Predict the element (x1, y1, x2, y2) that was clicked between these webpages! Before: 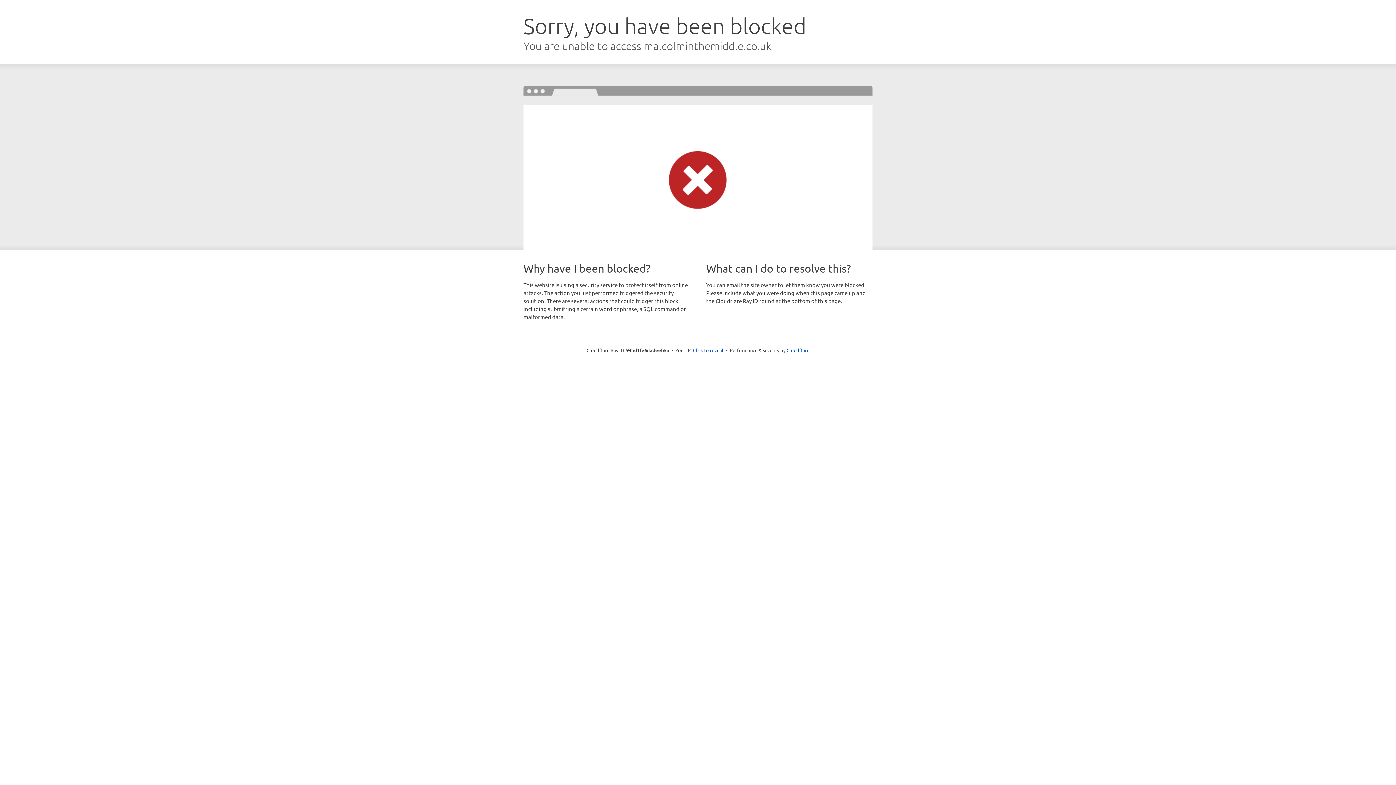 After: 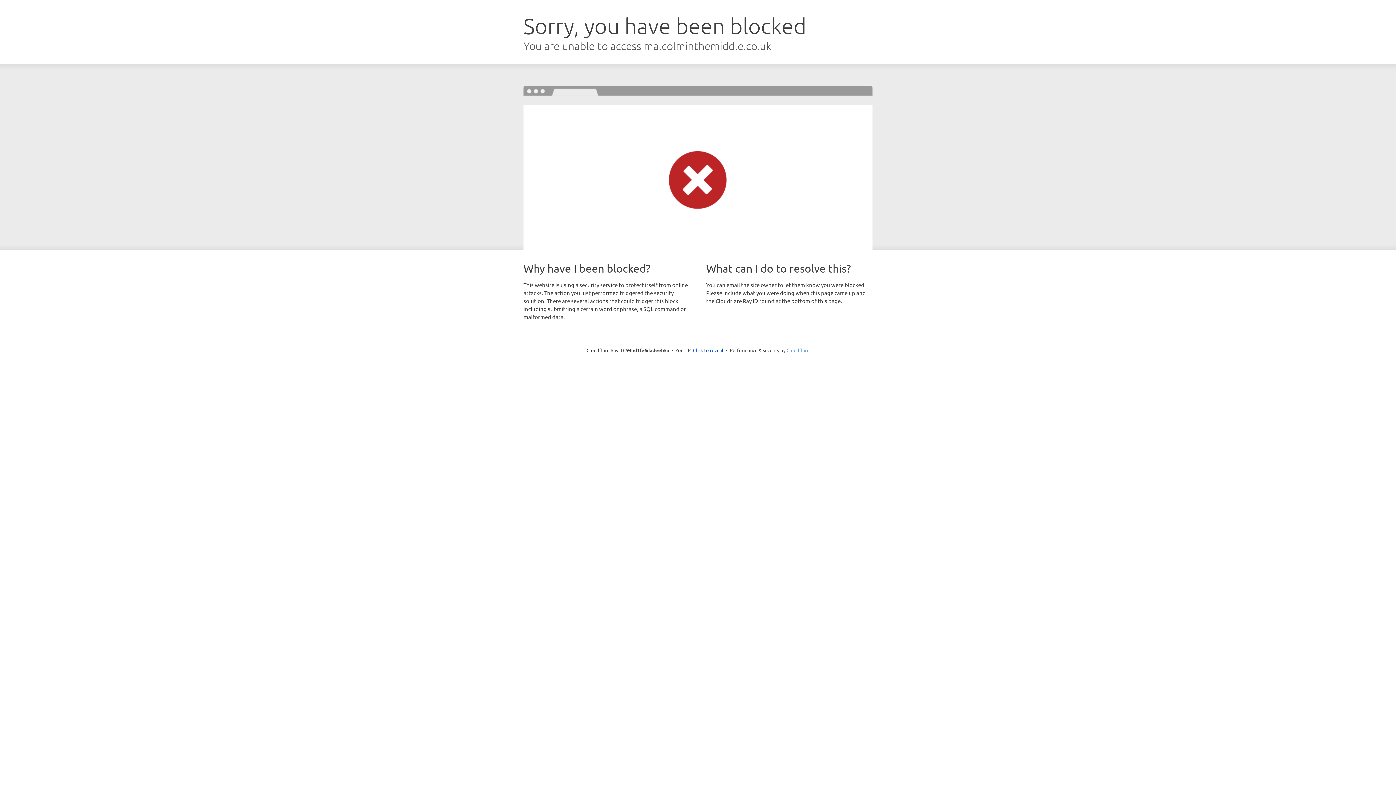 Action: label: Cloudflare bbox: (786, 347, 809, 353)